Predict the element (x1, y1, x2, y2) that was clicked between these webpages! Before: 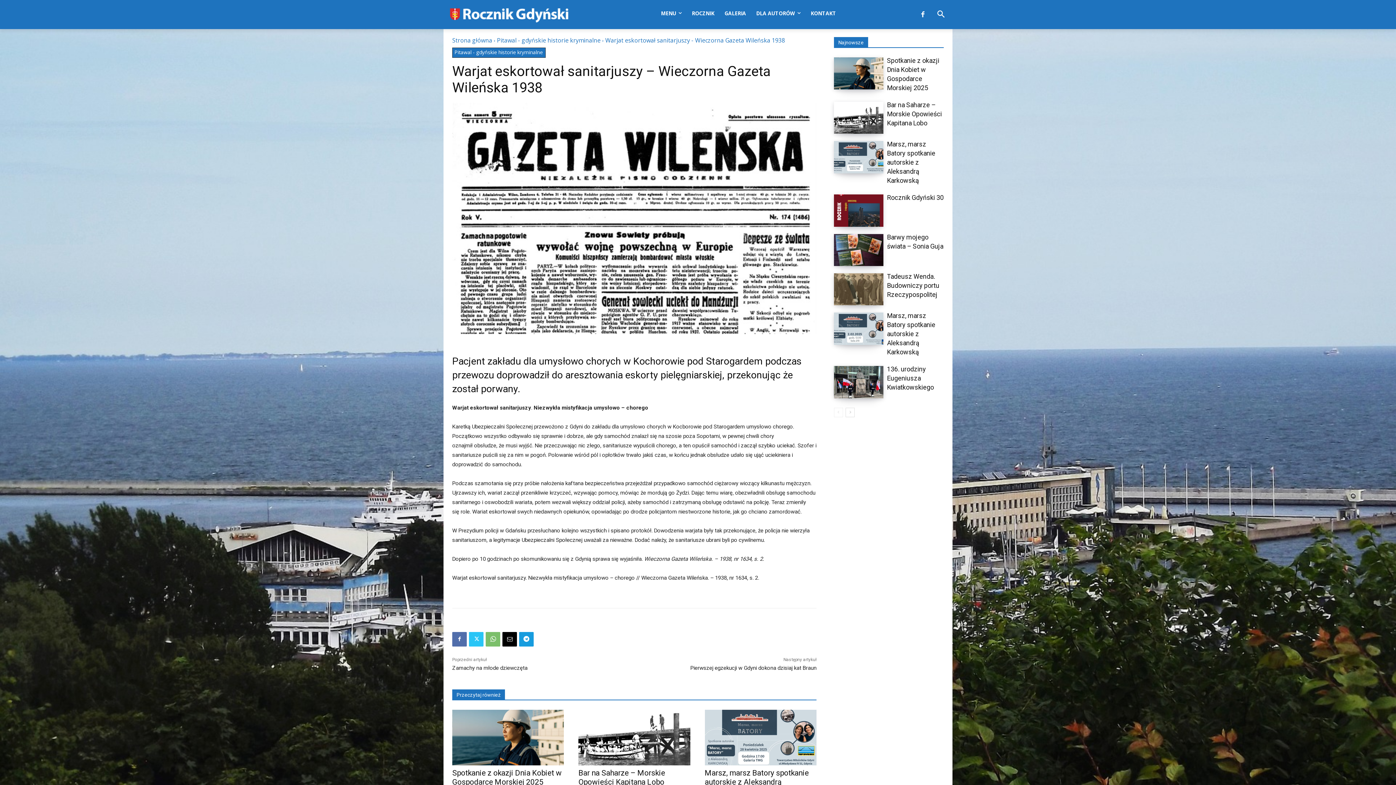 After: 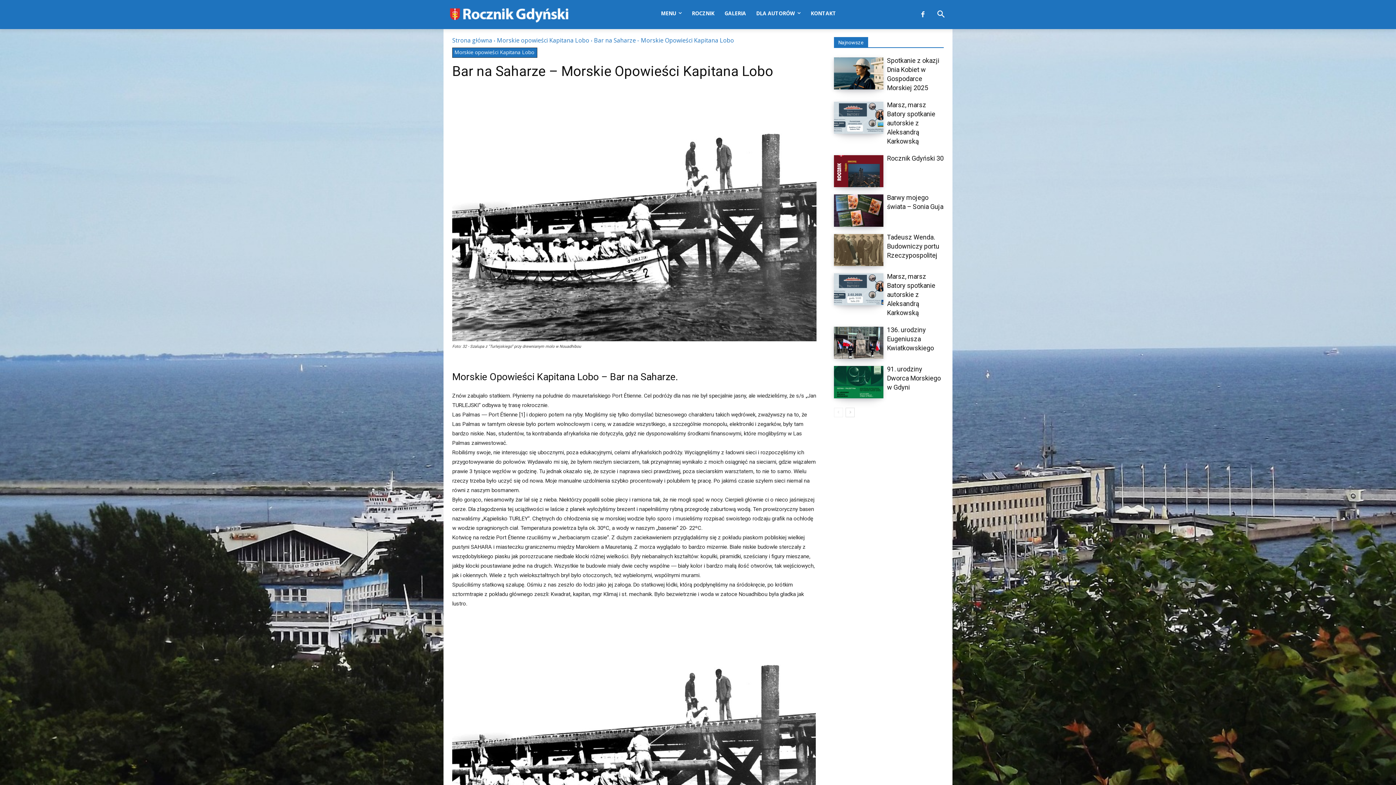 Action: bbox: (578, 769, 665, 786) label: Bar na Saharze – Morskie Opowieści Kapitana Lobo